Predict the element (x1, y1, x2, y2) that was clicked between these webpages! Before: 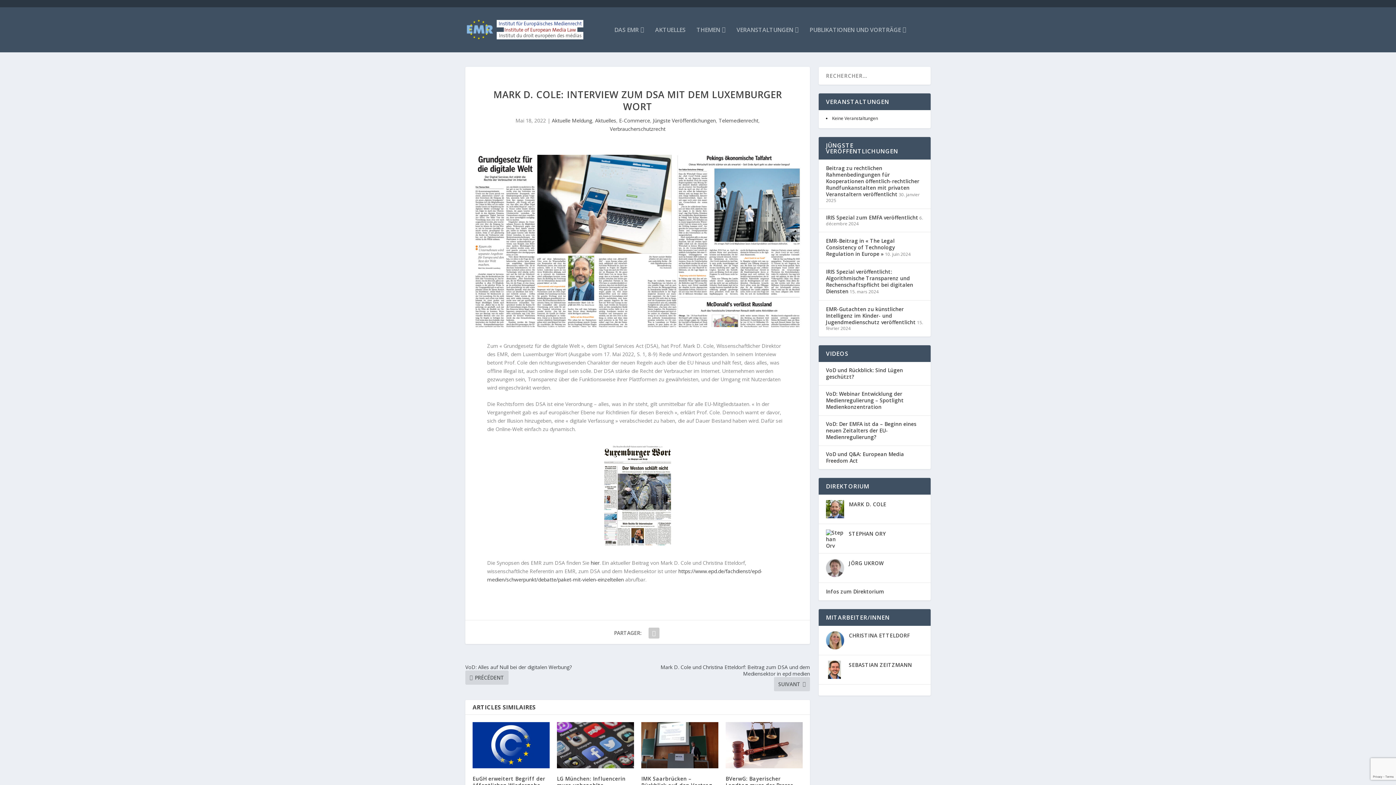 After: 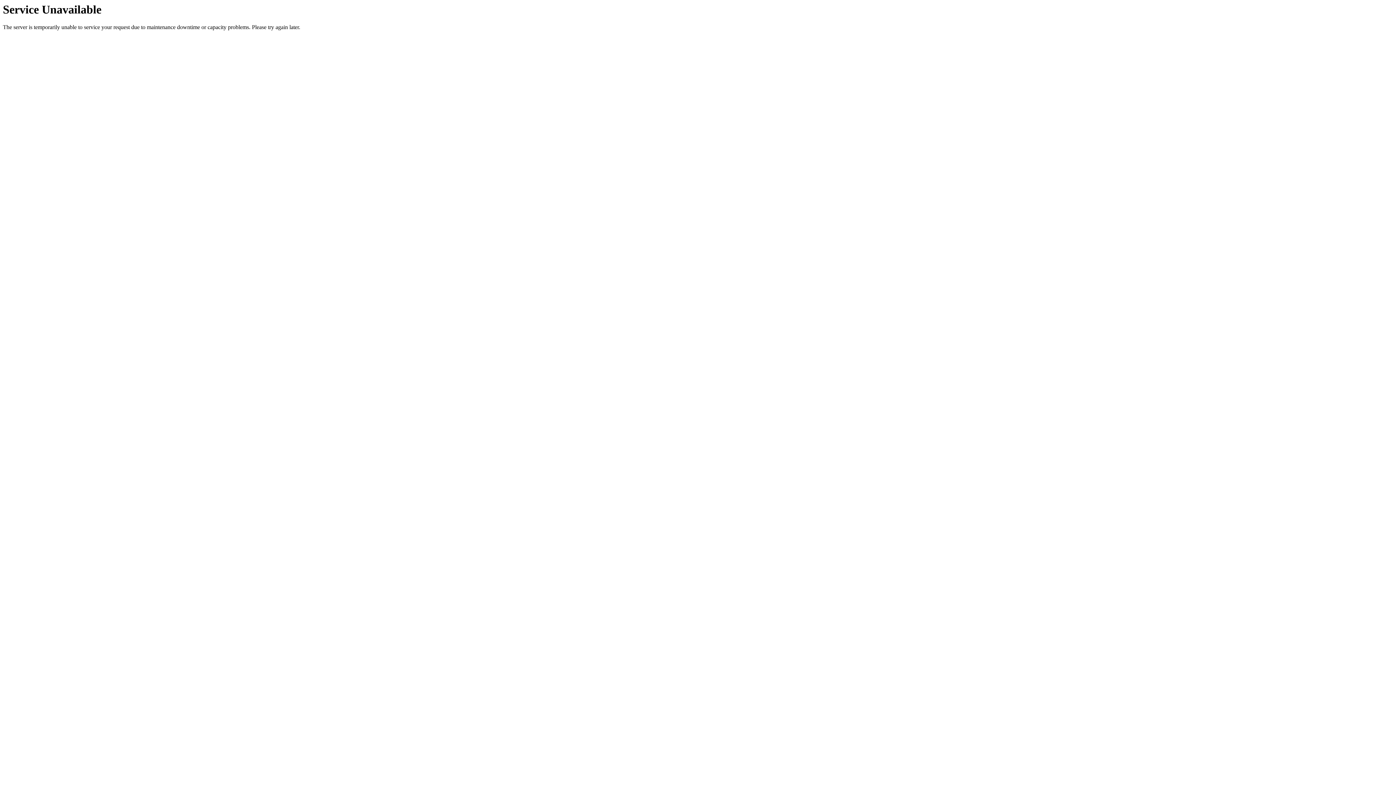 Action: bbox: (826, 237, 895, 257) label: EMR-Beitrag in « The Legal Consistency of Technology Regulation in Europe »